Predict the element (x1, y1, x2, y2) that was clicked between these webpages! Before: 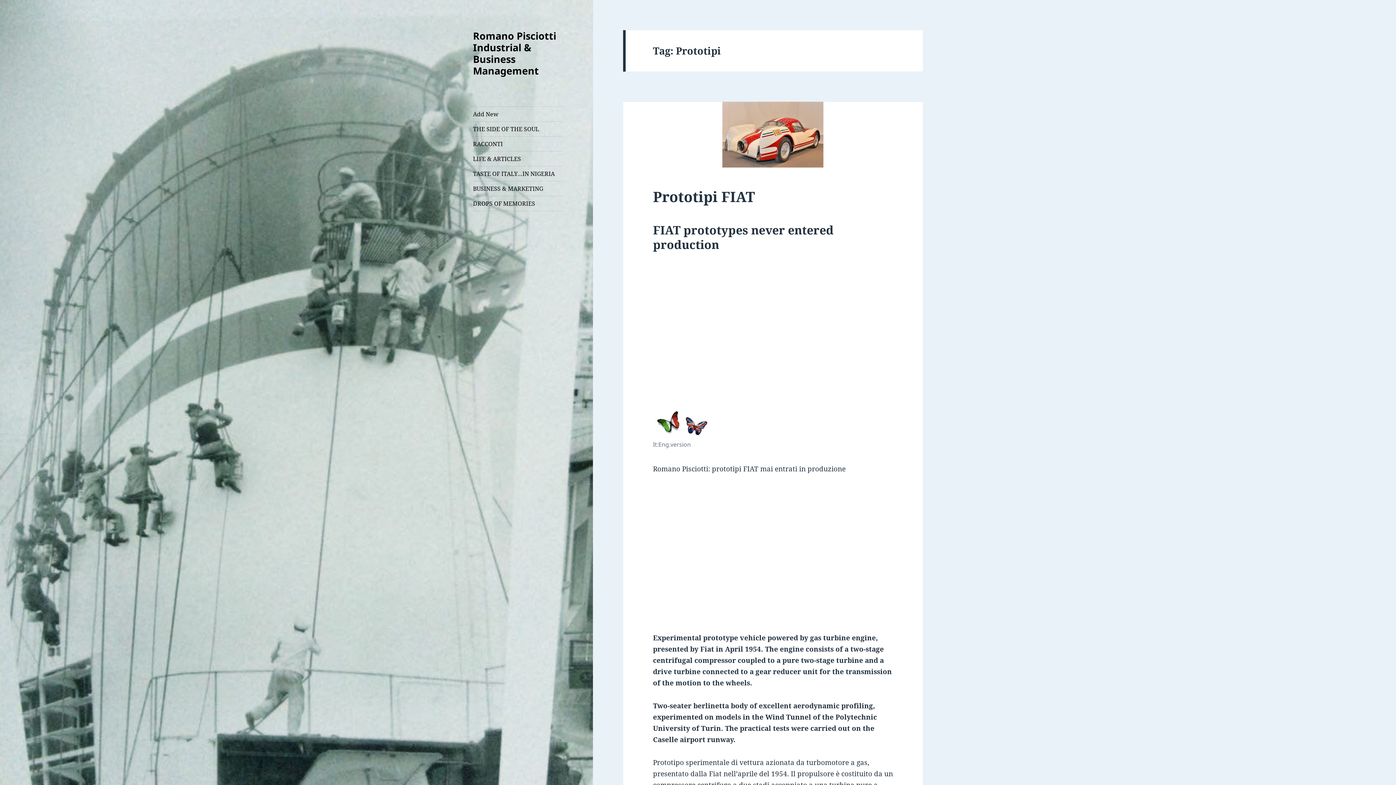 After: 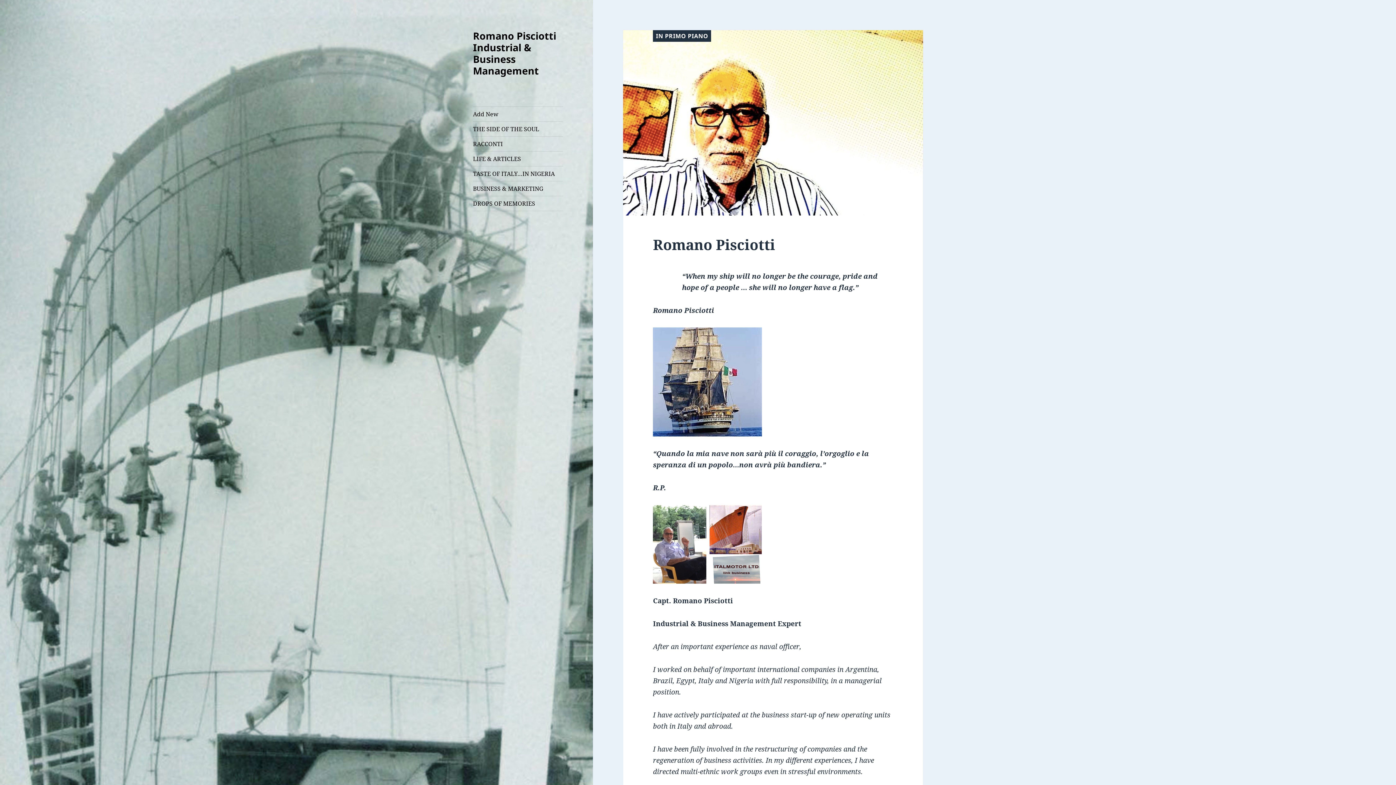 Action: label: Romano Pisciotti Industrial & Business Management bbox: (473, 28, 556, 77)